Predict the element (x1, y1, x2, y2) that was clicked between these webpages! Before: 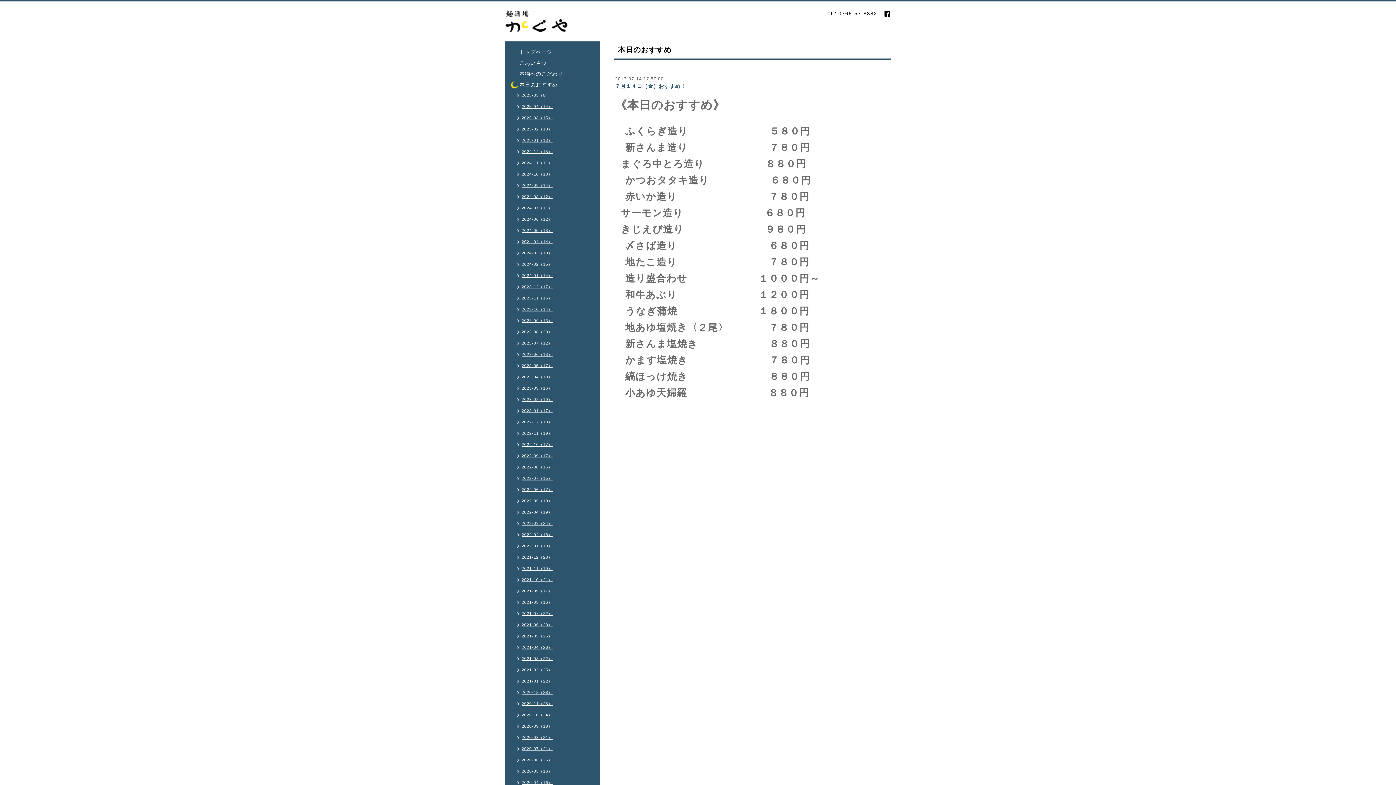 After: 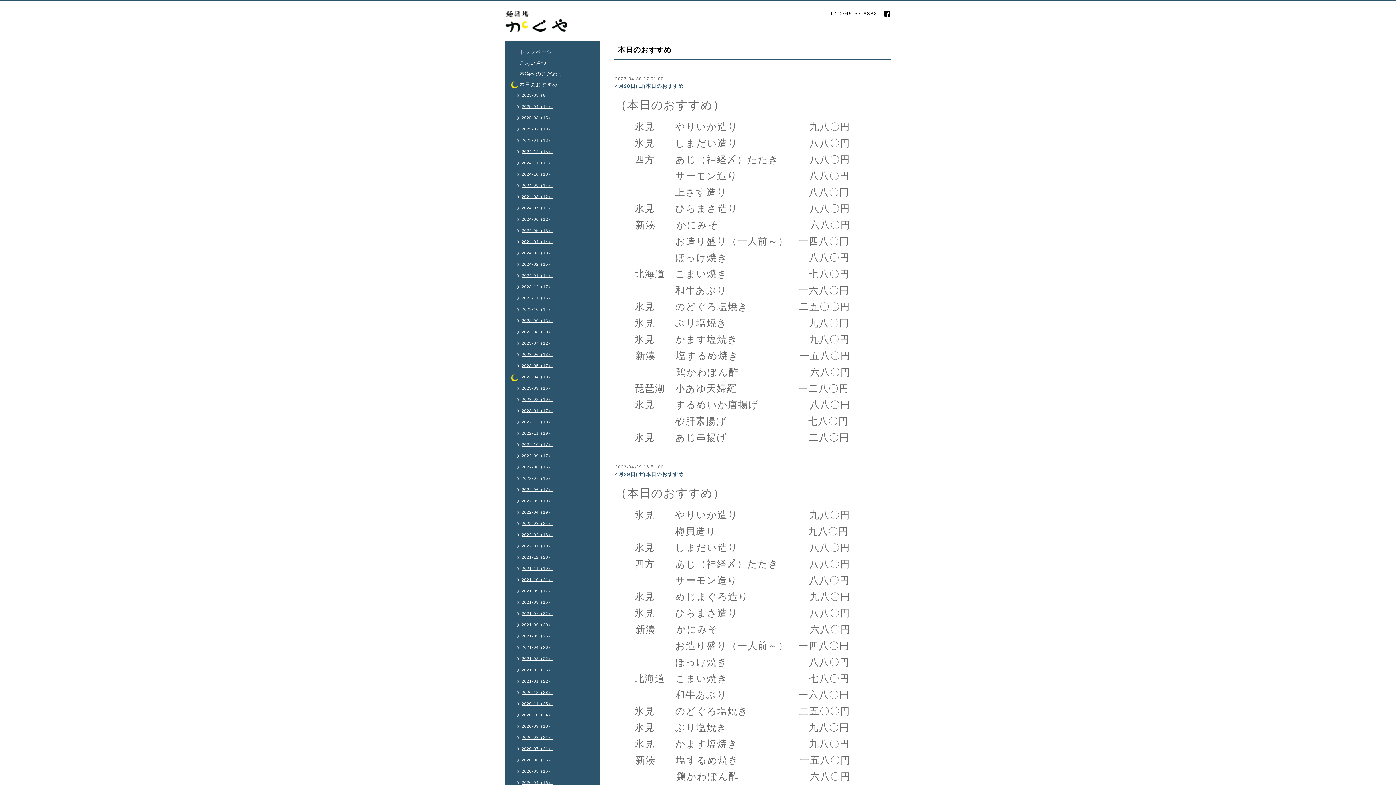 Action: label: 2023-04（18） bbox: (510, 372, 556, 383)